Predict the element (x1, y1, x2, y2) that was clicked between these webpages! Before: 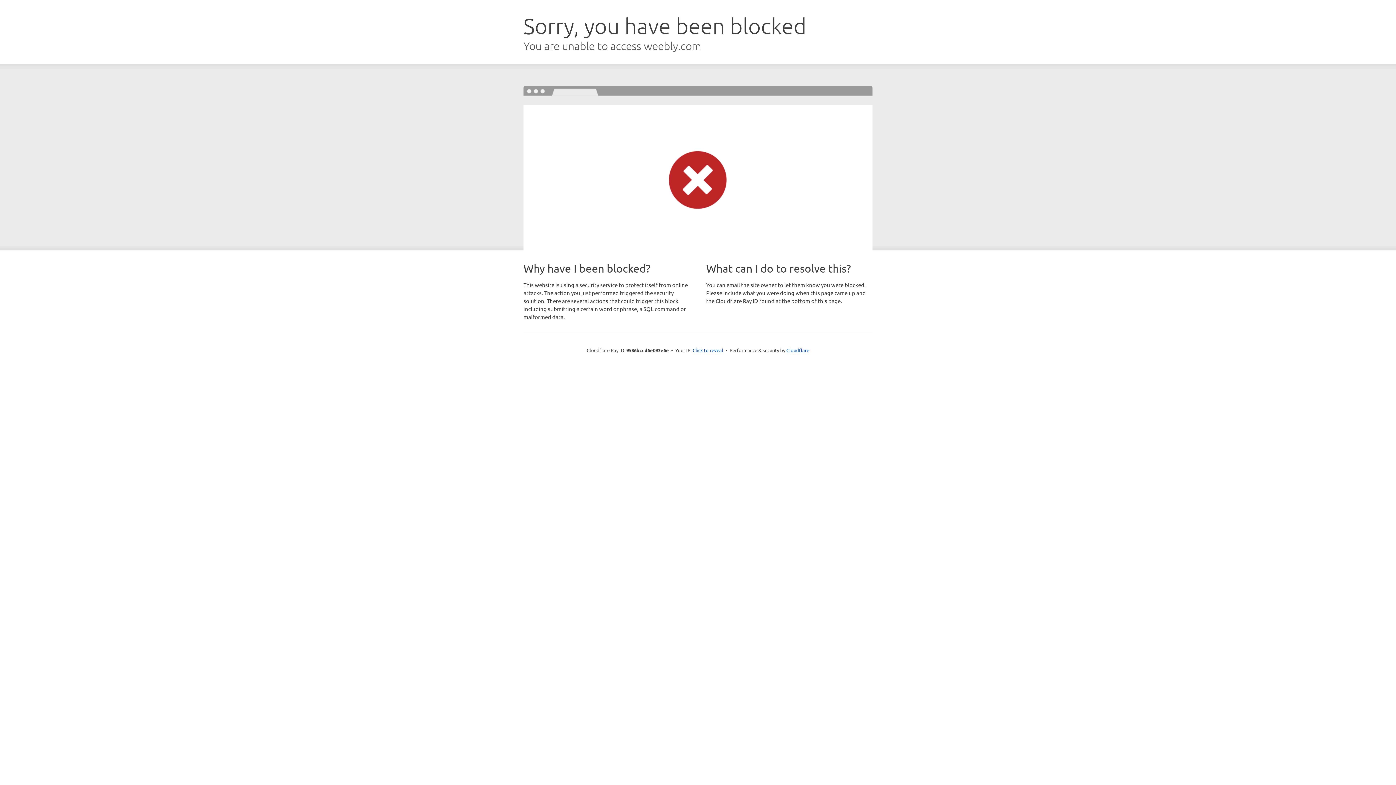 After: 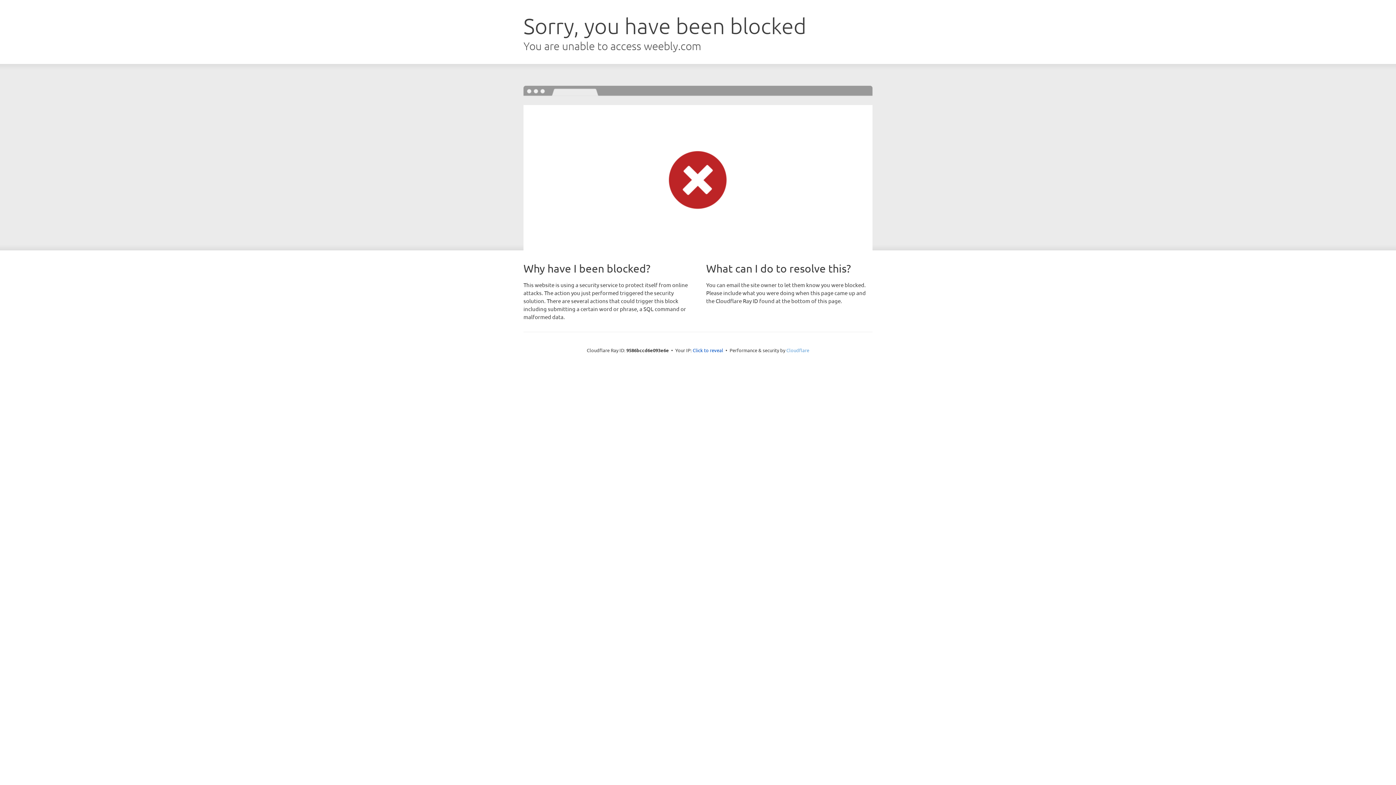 Action: label: Cloudflare bbox: (786, 347, 809, 353)